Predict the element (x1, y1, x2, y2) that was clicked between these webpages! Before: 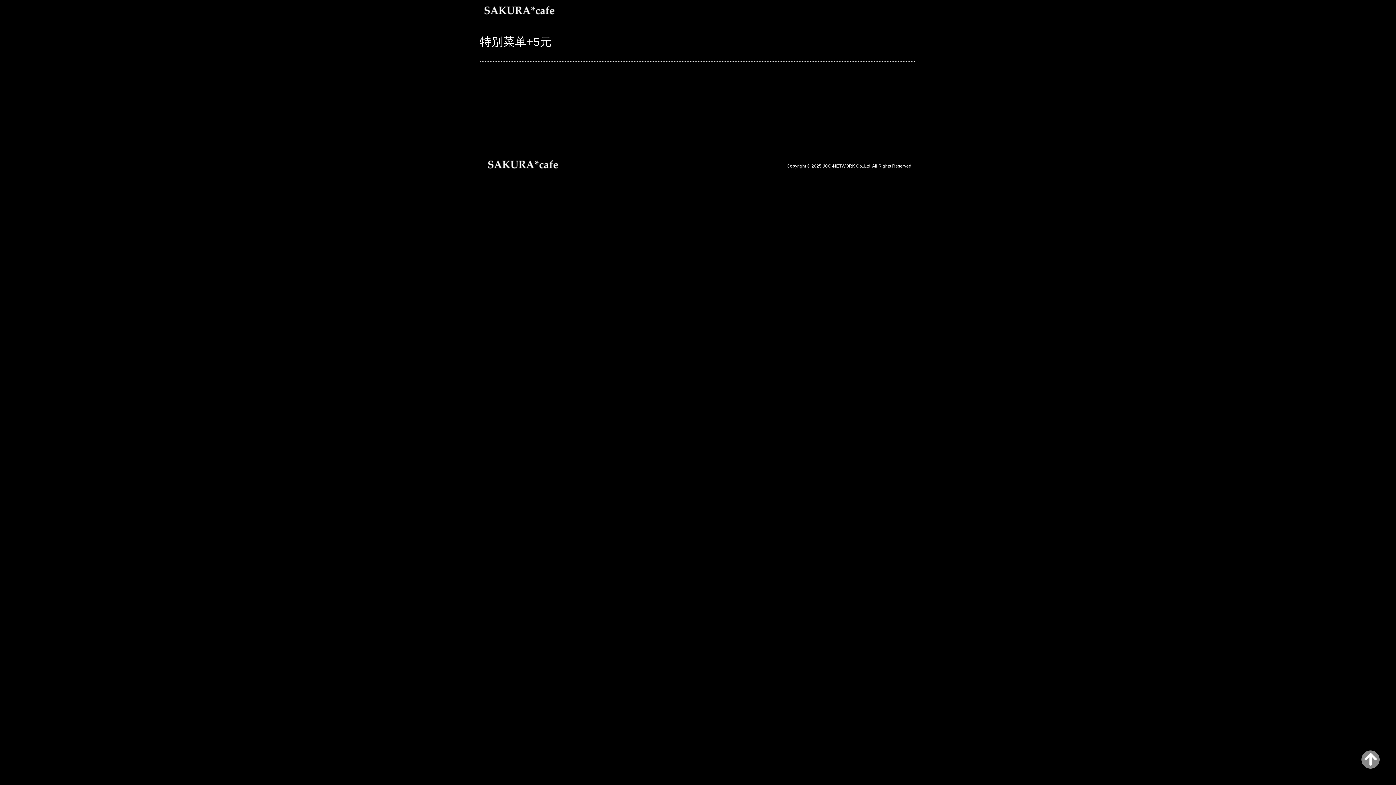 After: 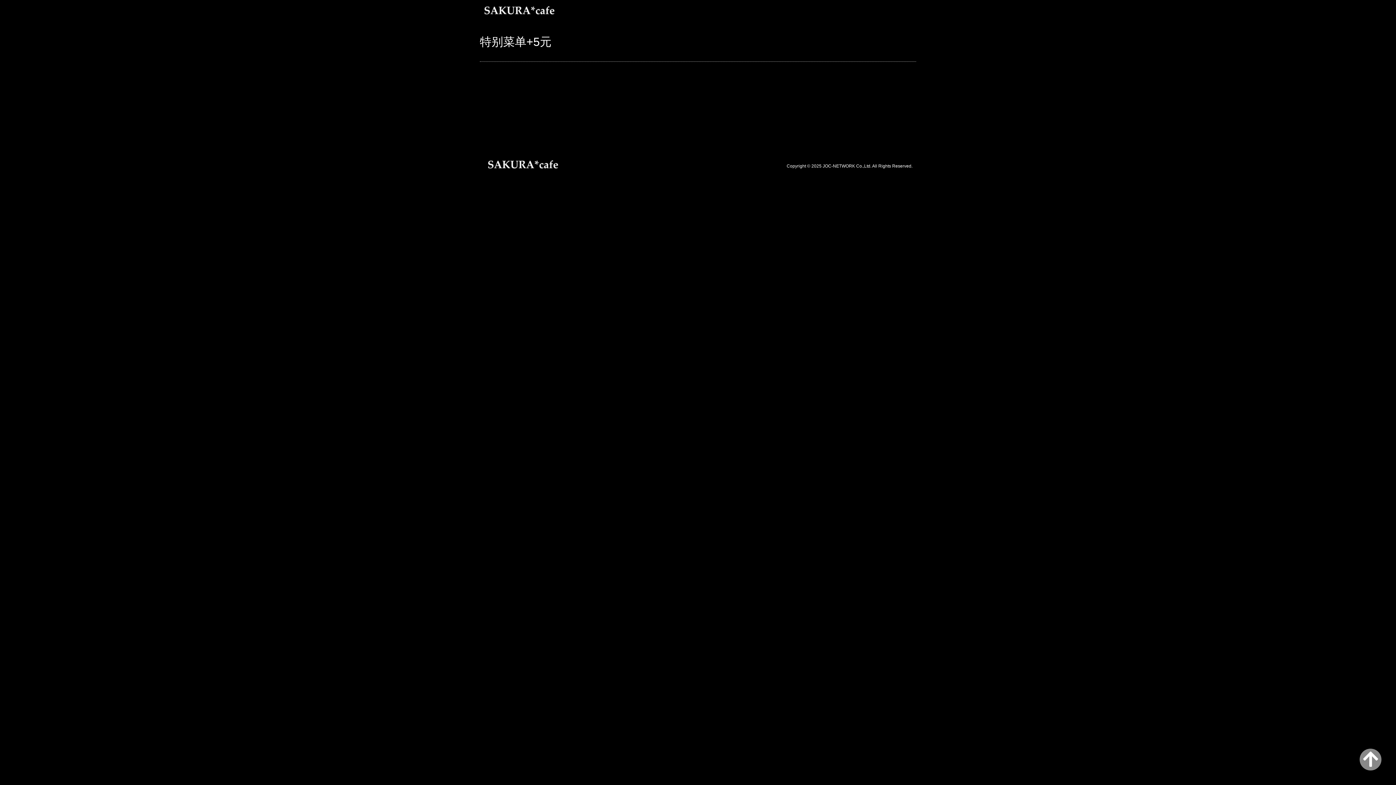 Action: bbox: (1361, 752, 1380, 767)